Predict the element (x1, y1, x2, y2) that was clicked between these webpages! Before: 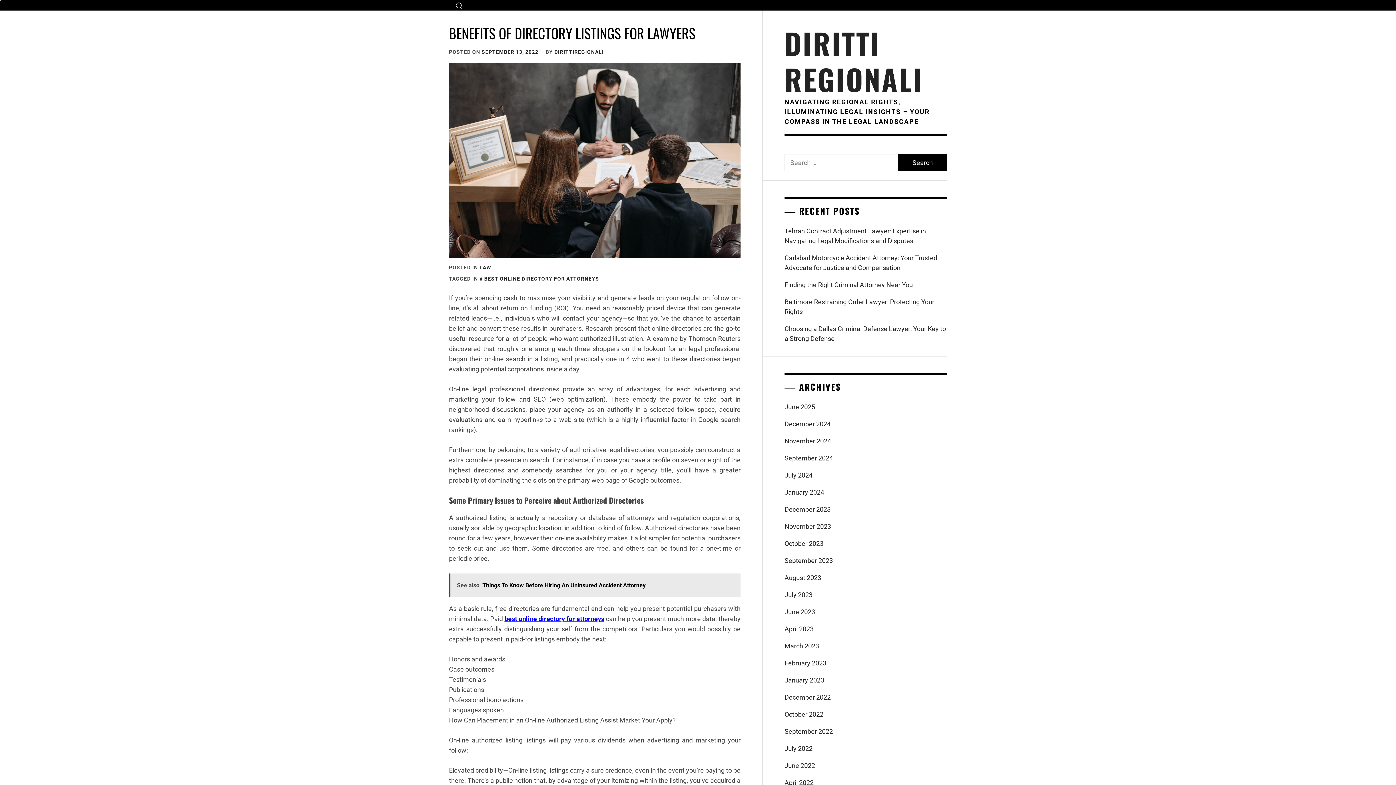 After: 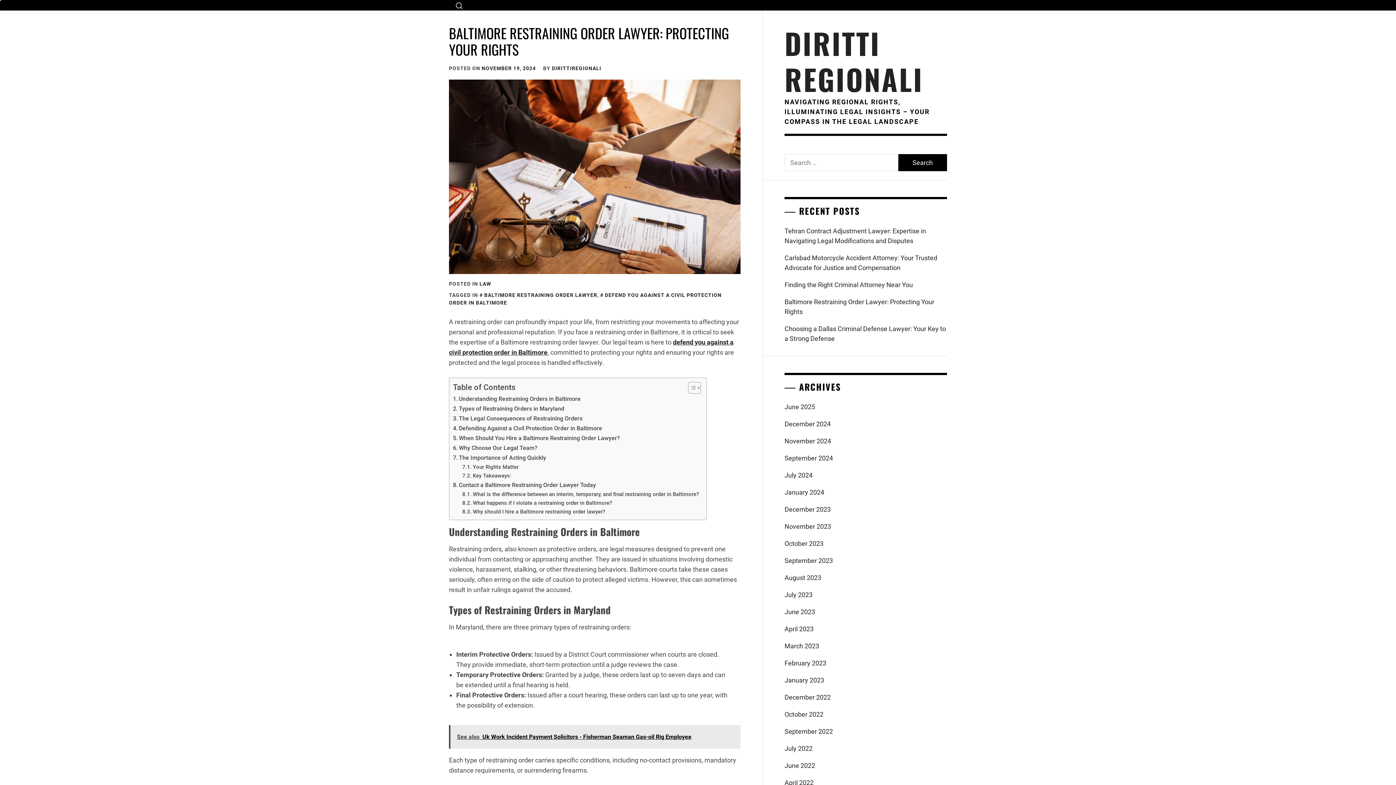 Action: label: Baltimore Restraining Order Lawyer: Protecting Your Rights bbox: (784, 293, 946, 320)